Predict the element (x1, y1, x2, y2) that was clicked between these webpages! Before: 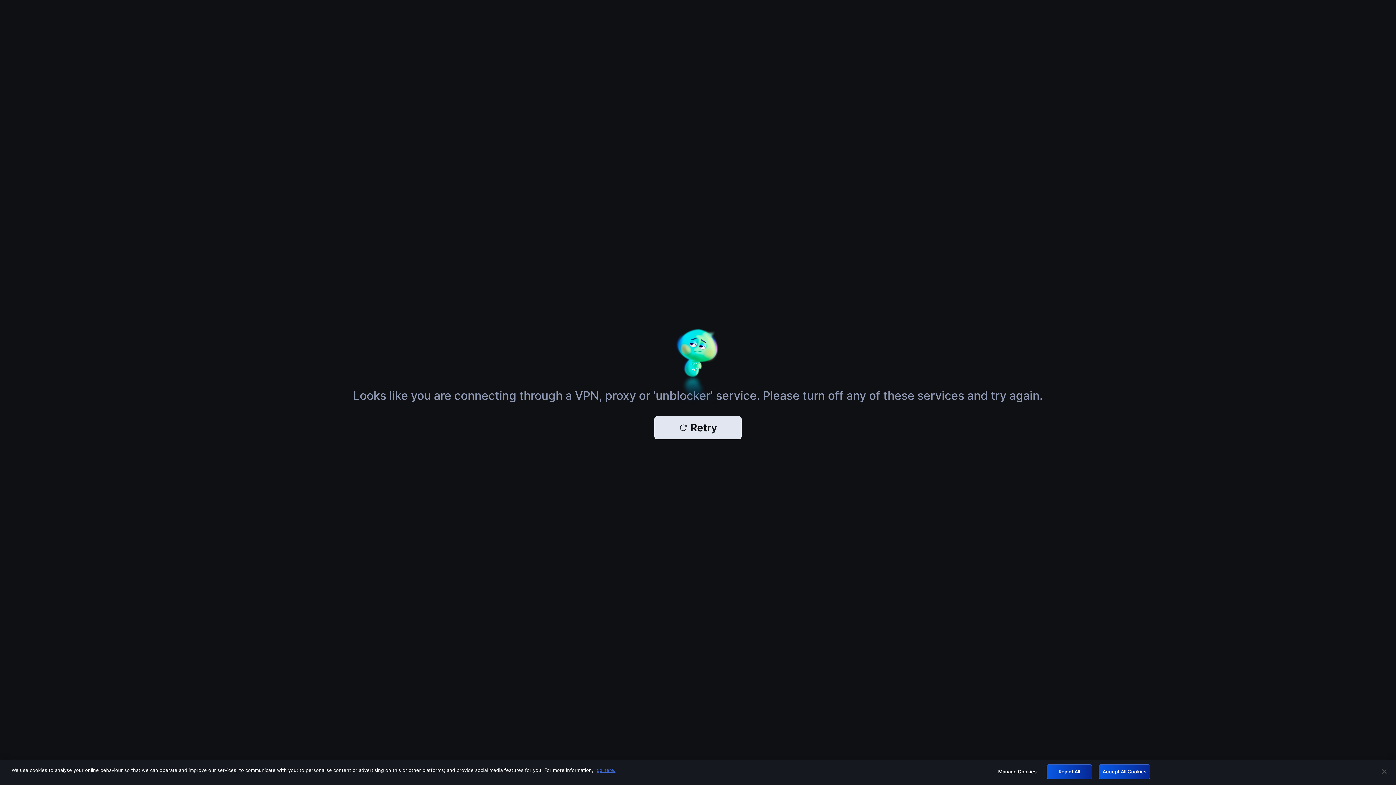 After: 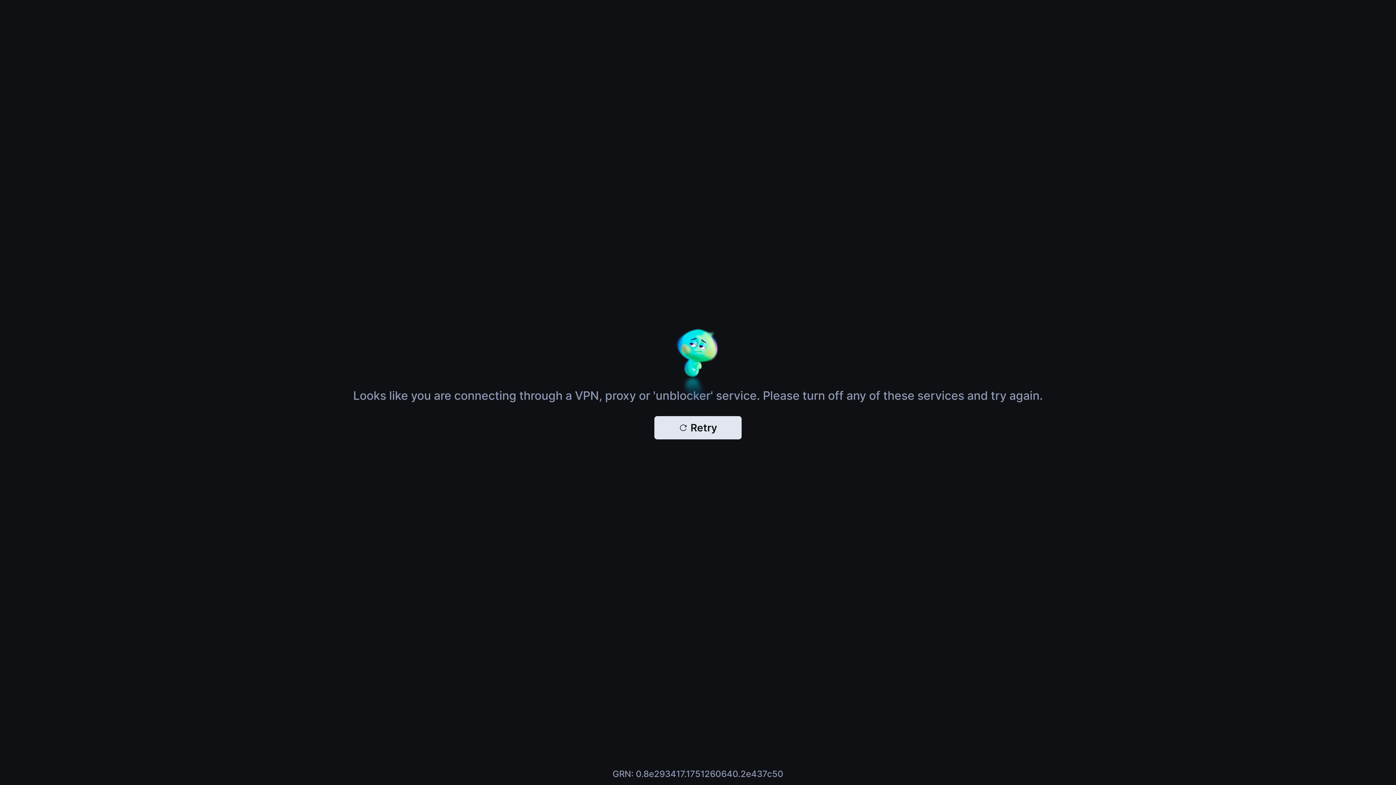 Action: bbox: (1376, 764, 1392, 780) label: Close